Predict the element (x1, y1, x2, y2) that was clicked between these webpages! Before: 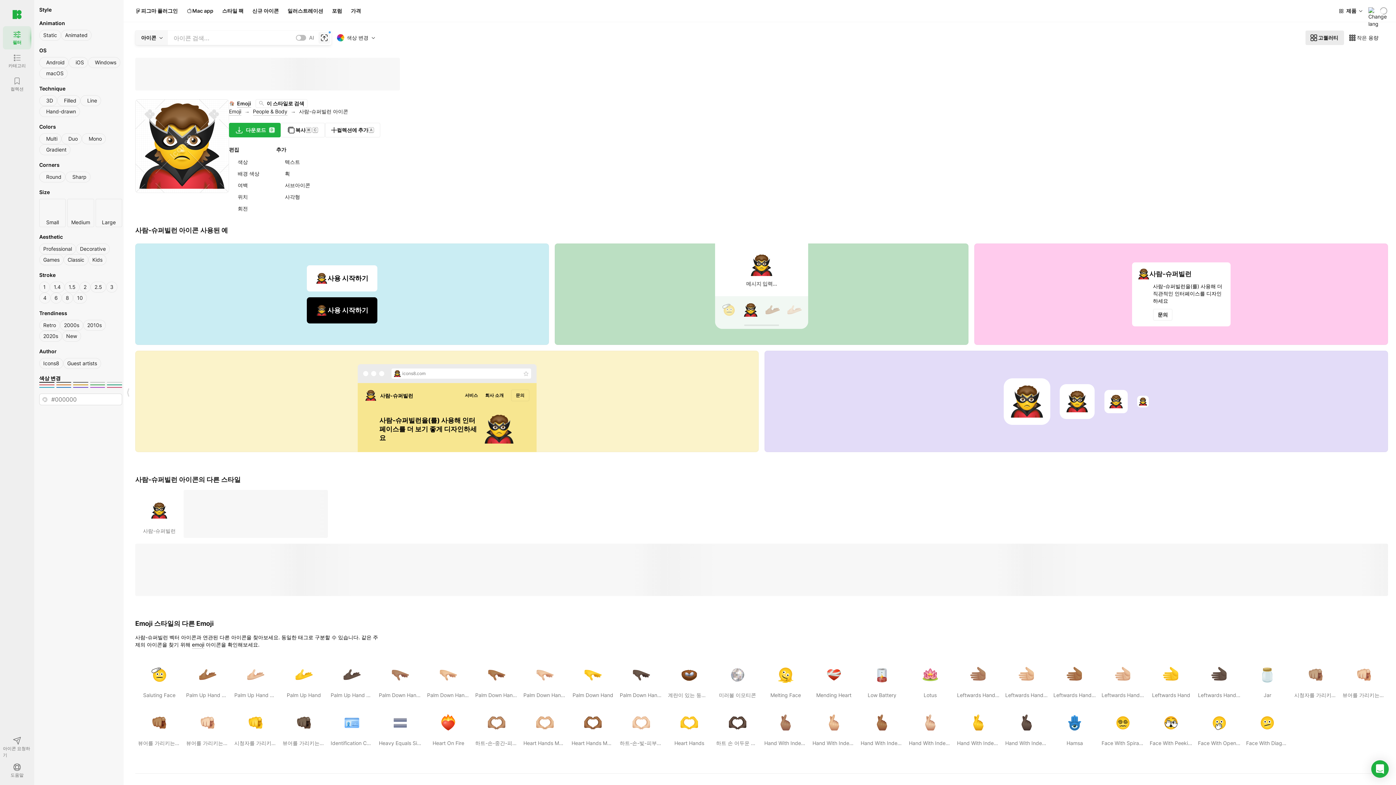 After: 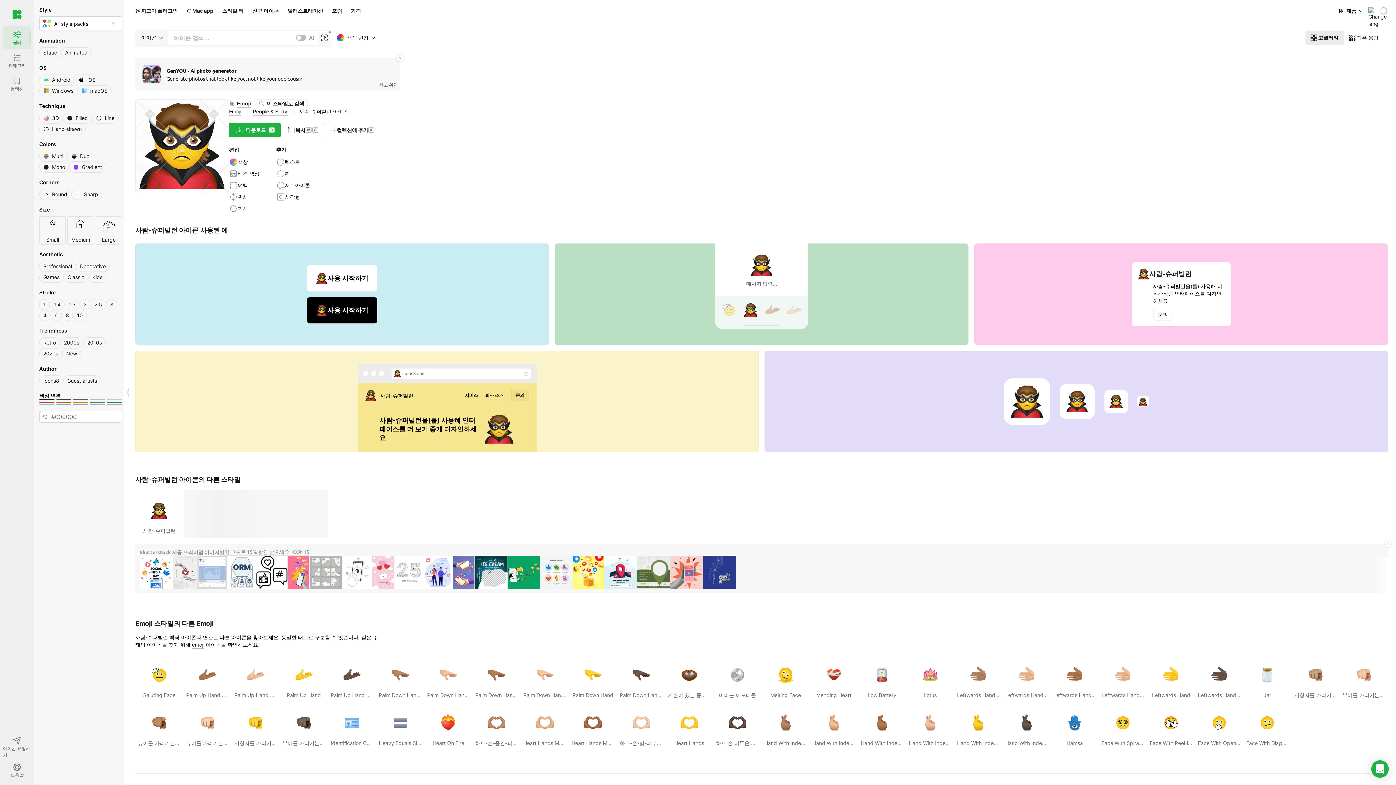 Action: bbox: (511, 385, 529, 397) label: 문의